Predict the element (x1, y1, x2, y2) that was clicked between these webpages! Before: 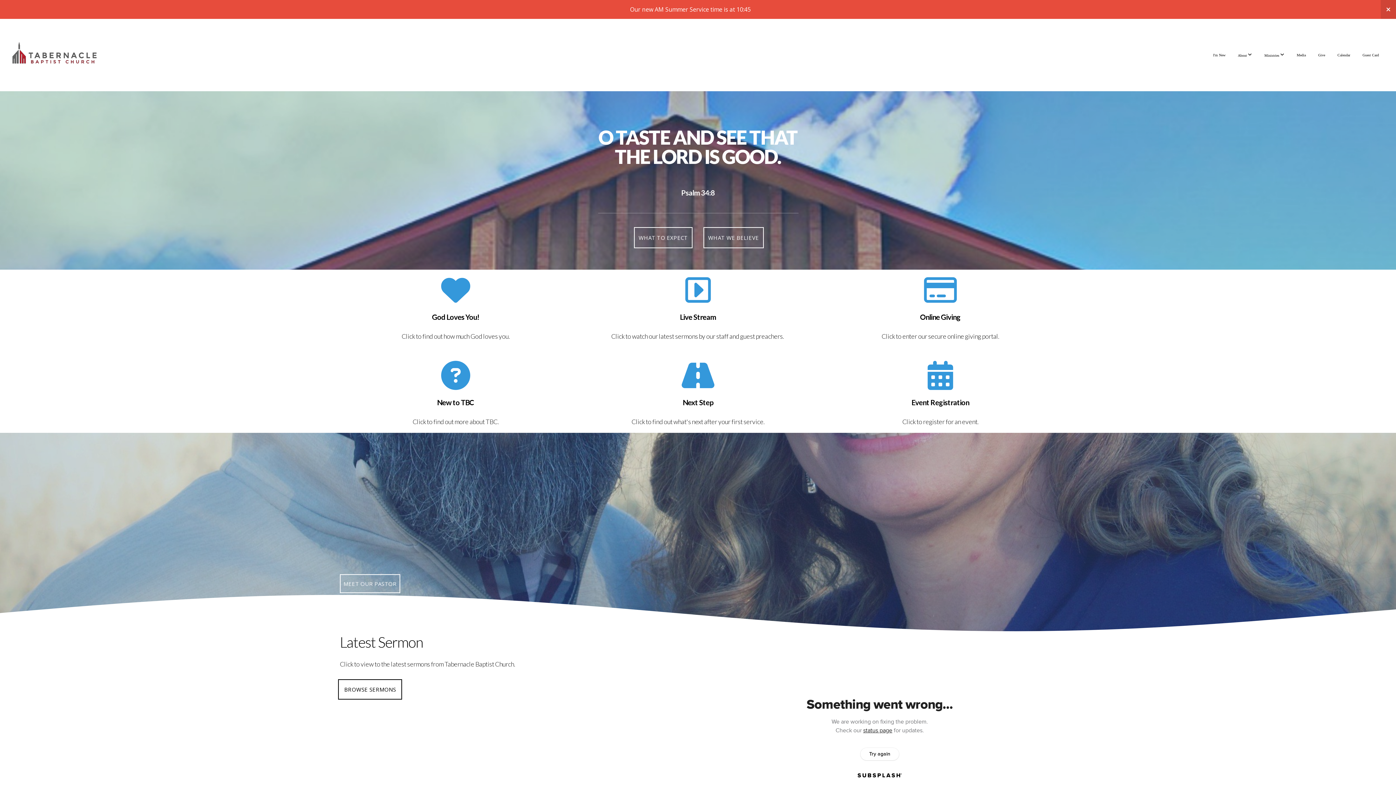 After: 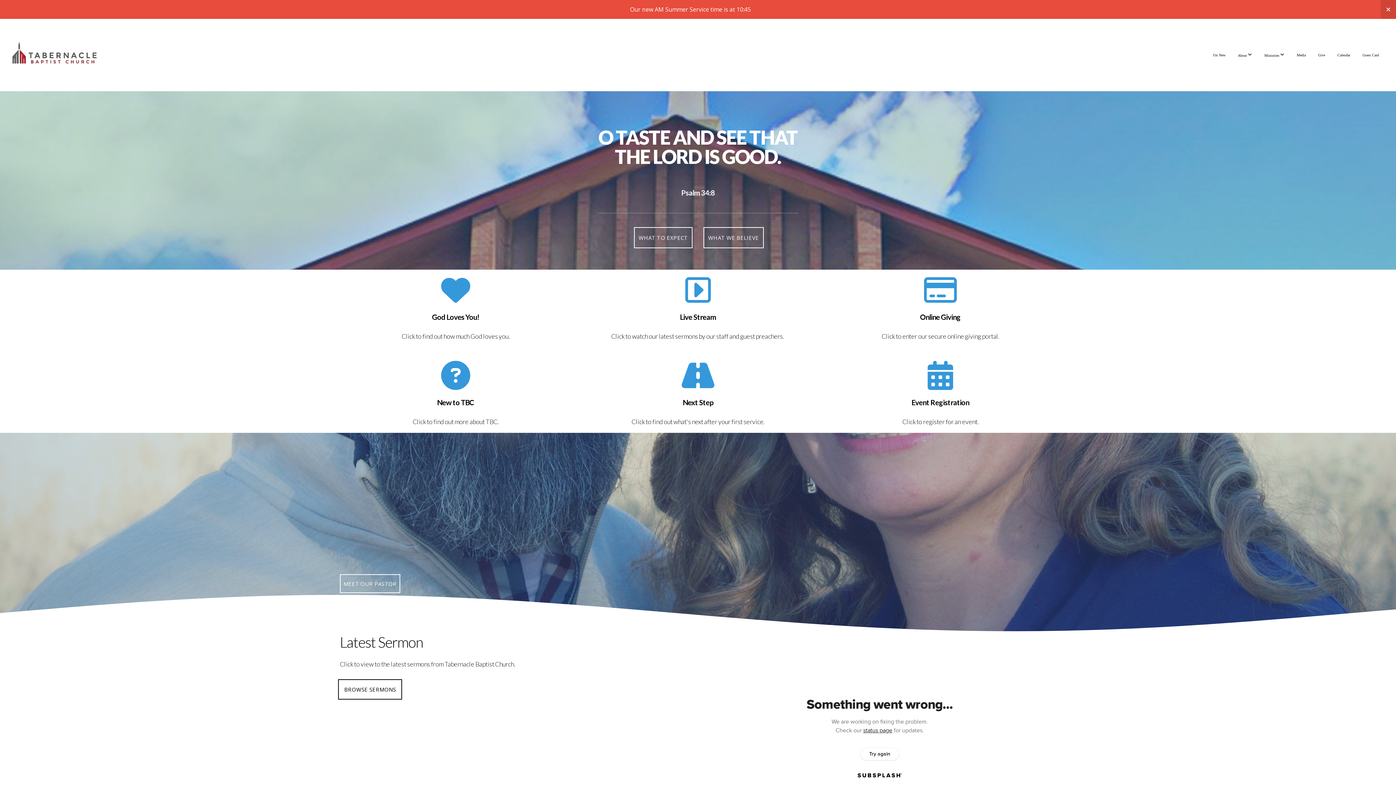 Action: bbox: (692, 533, 703, 544)